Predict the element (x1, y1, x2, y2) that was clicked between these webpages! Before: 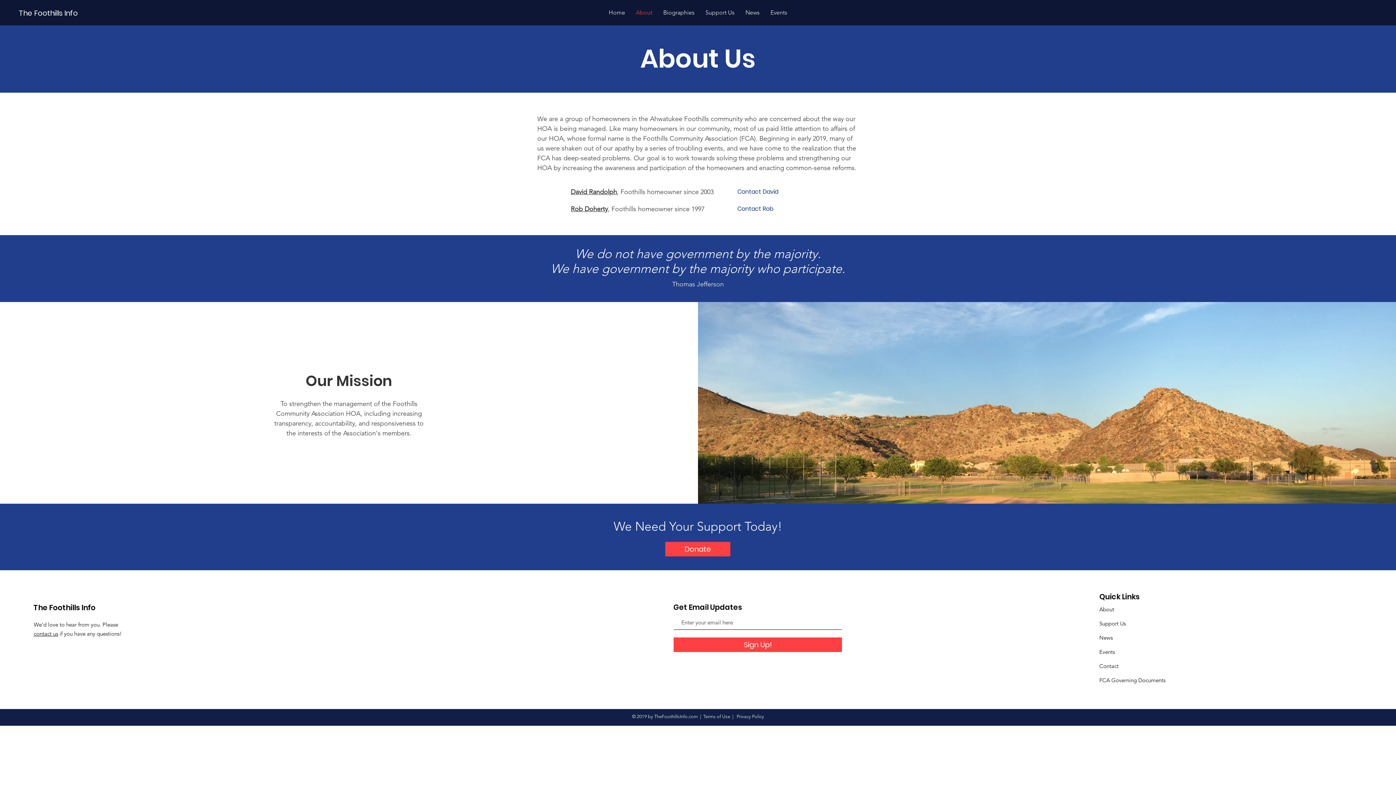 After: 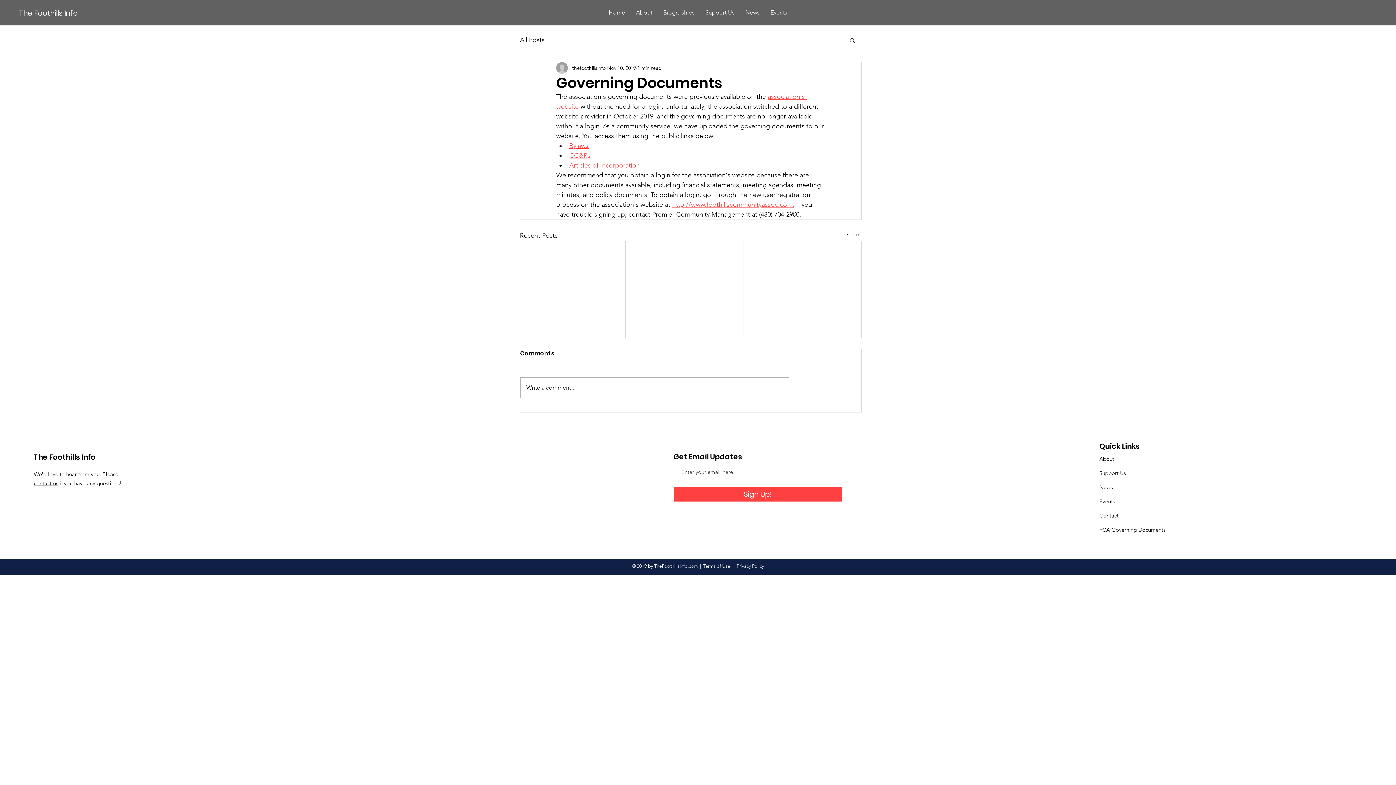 Action: label: FCA Governing Documents bbox: (1099, 677, 1165, 684)